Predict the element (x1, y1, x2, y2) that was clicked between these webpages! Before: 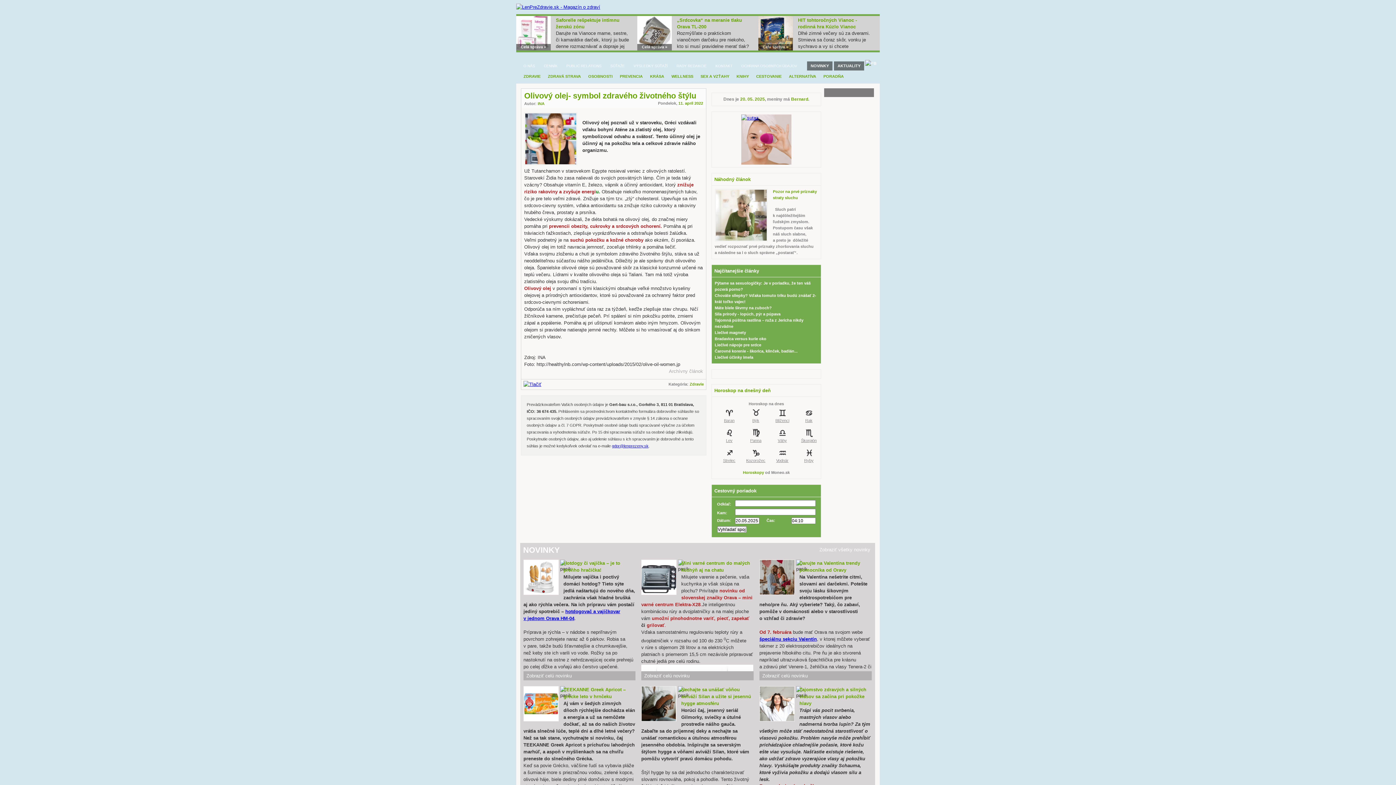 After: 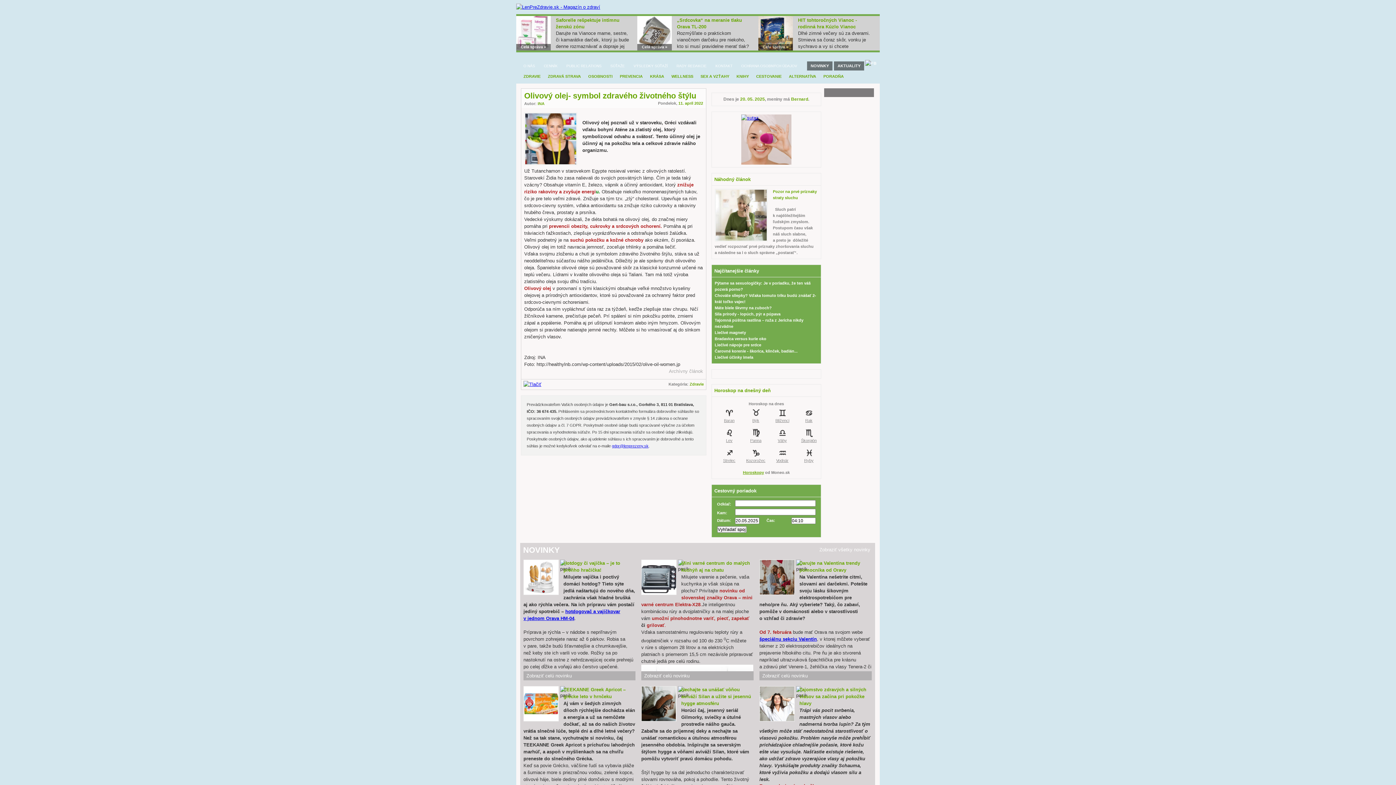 Action: label: Horoskopy bbox: (743, 470, 764, 474)